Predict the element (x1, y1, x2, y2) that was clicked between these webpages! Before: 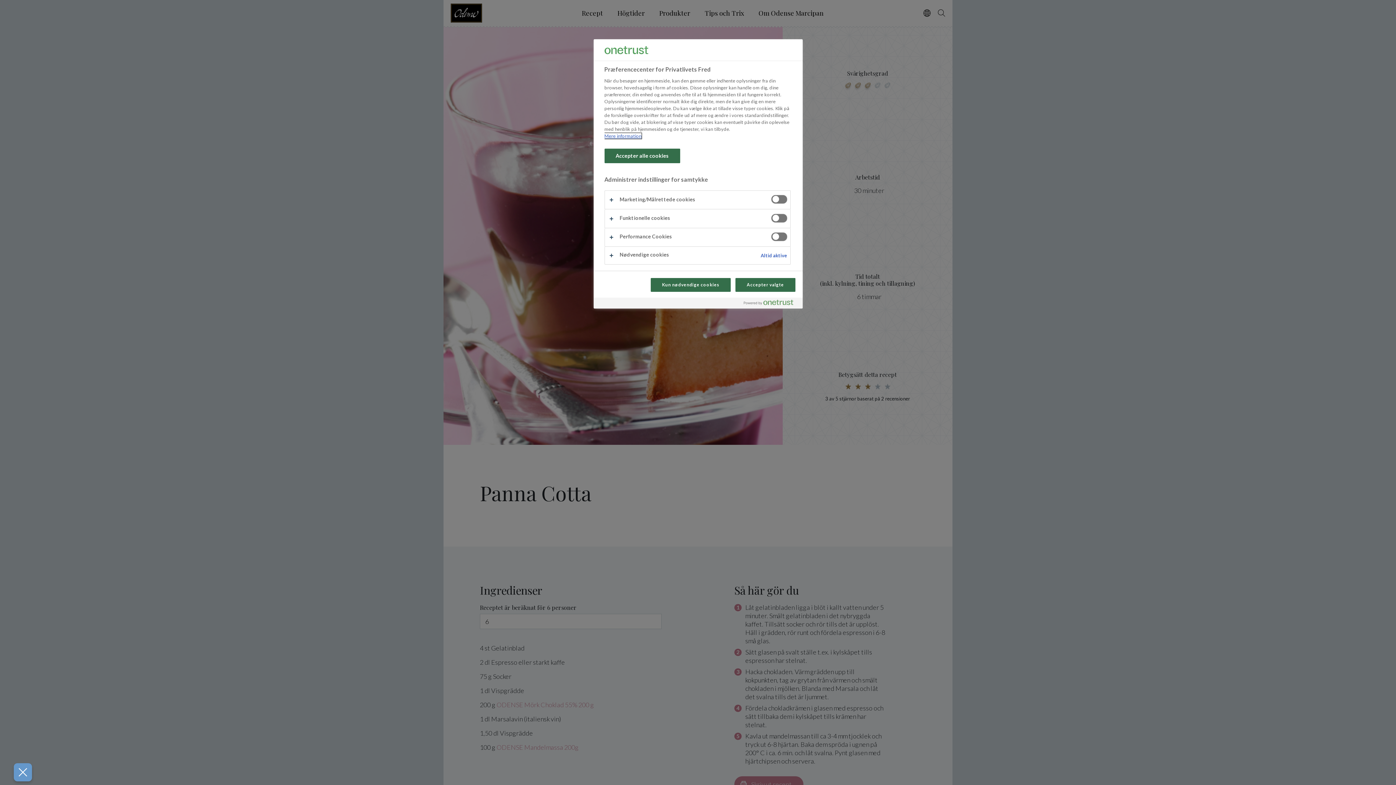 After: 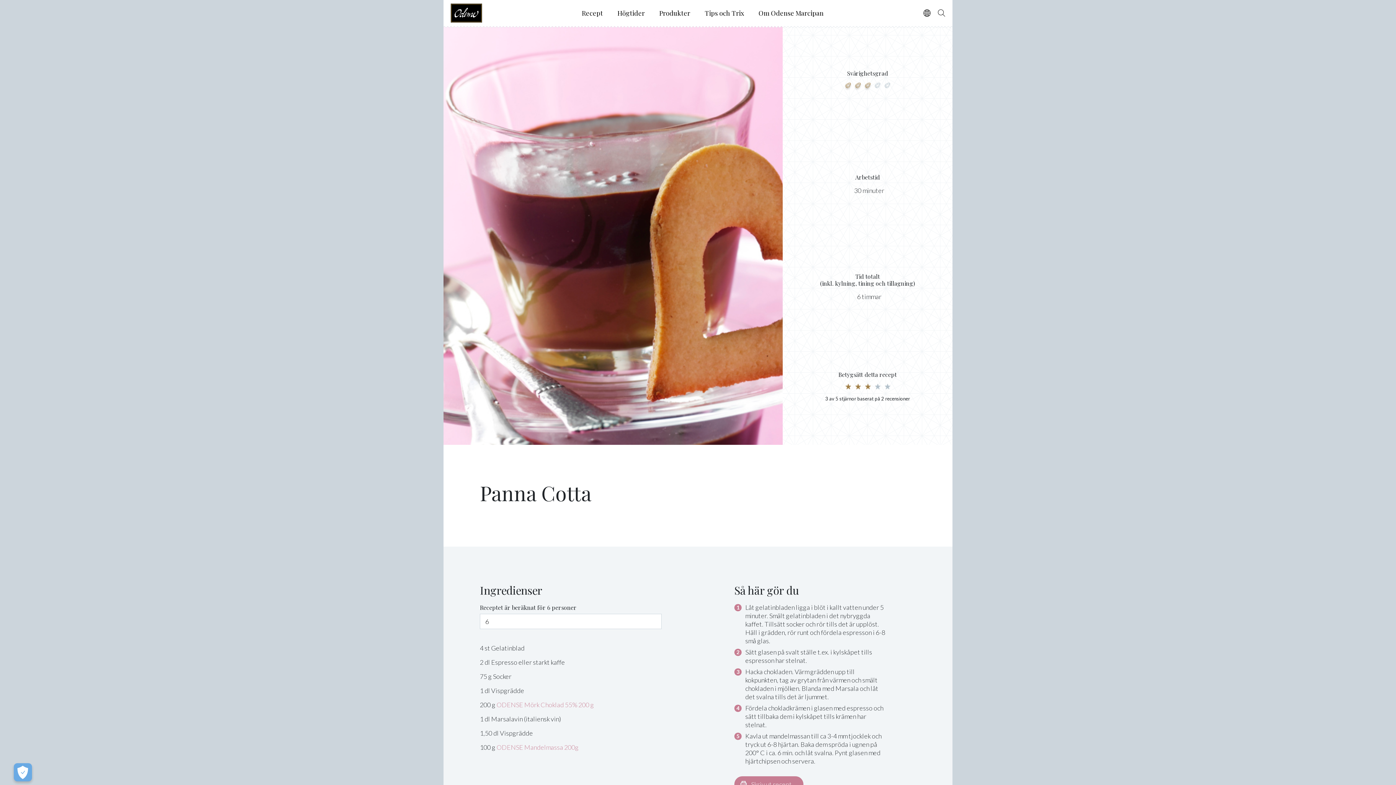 Action: label: Accepter valgte bbox: (735, 278, 795, 292)